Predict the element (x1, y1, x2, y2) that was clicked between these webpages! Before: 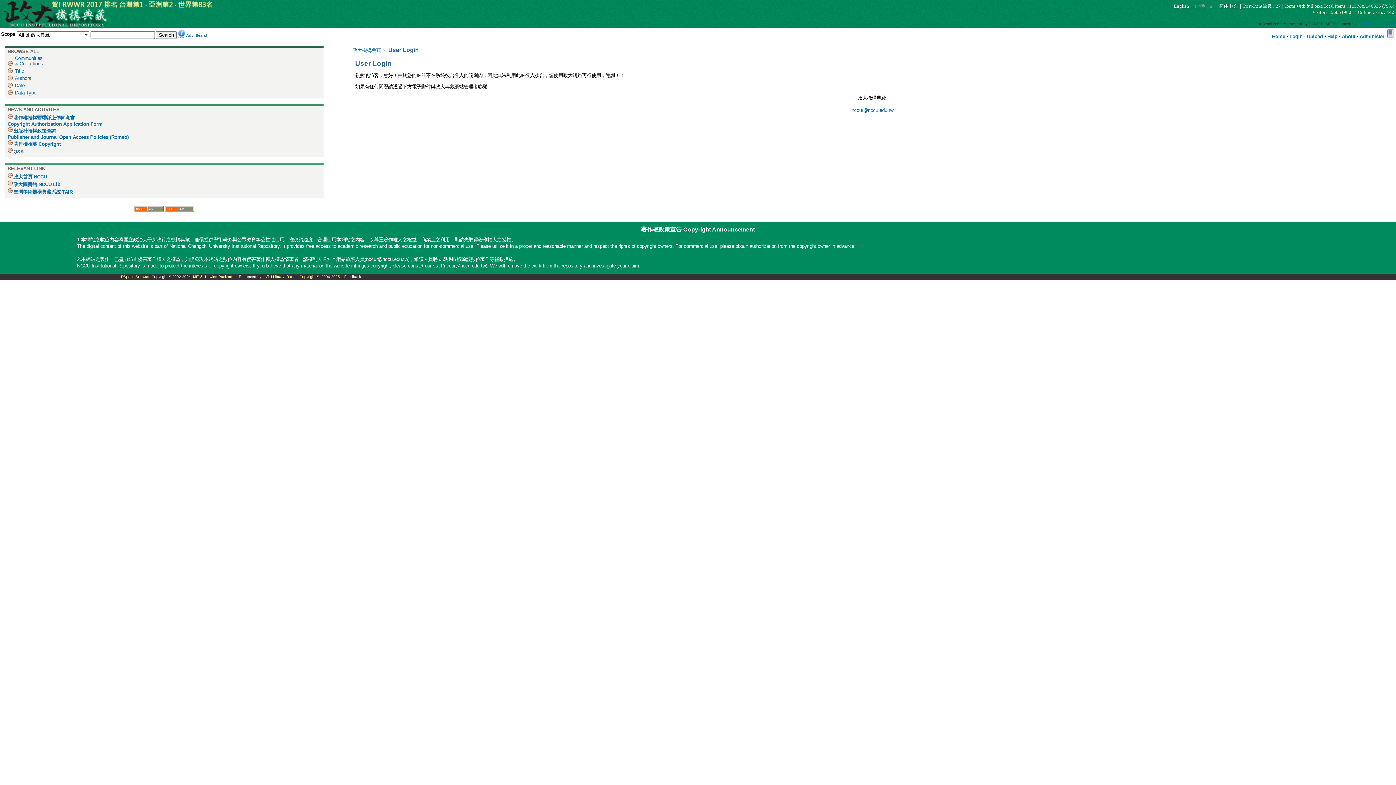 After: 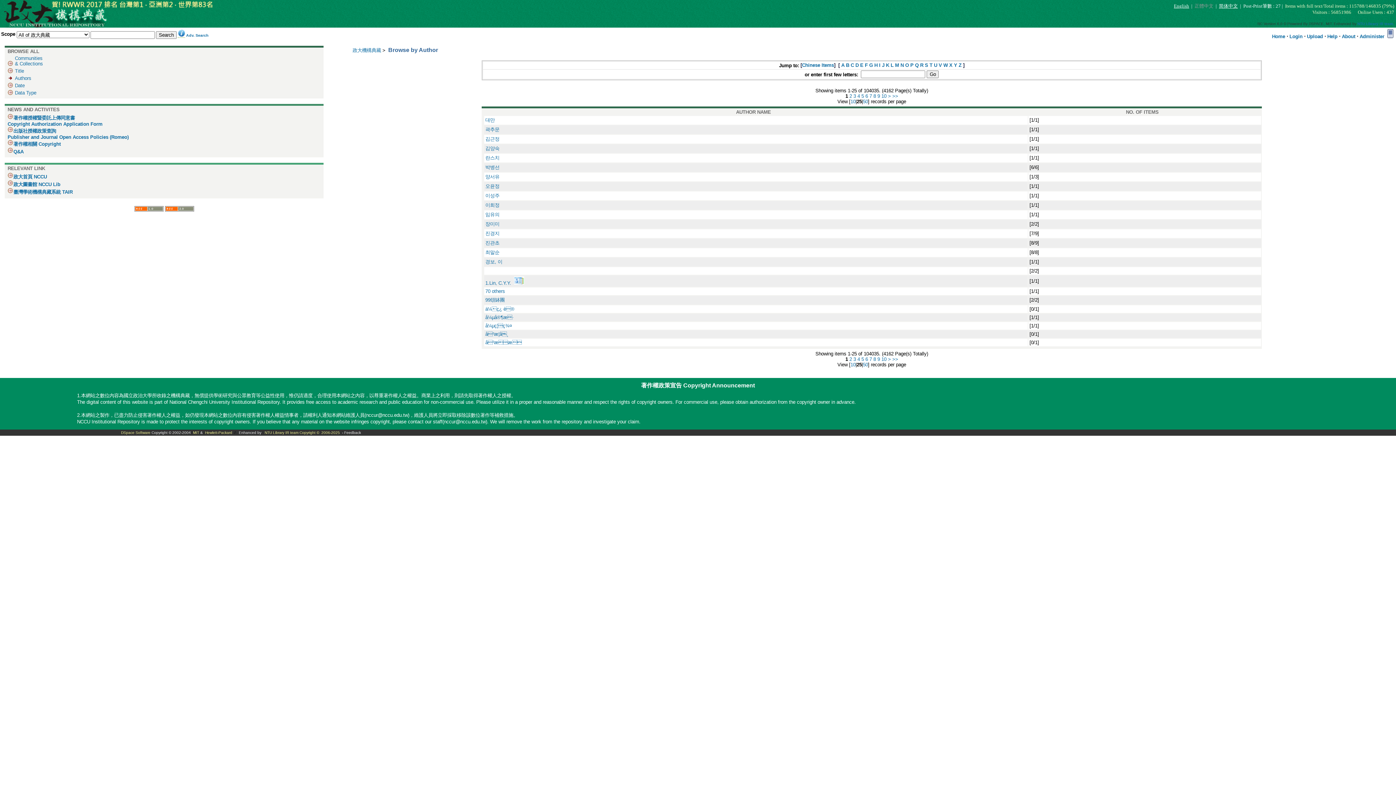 Action: bbox: (14, 75, 31, 81) label: Authors